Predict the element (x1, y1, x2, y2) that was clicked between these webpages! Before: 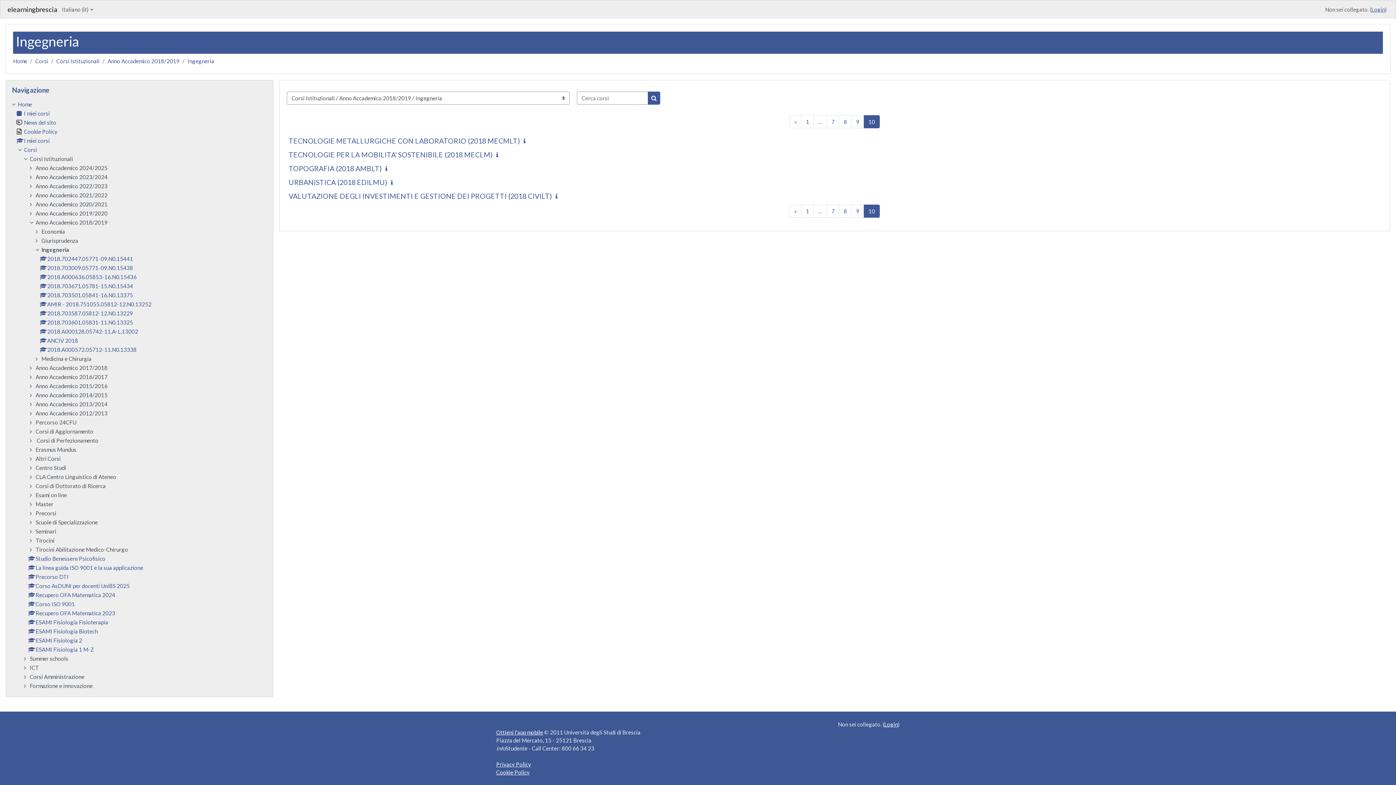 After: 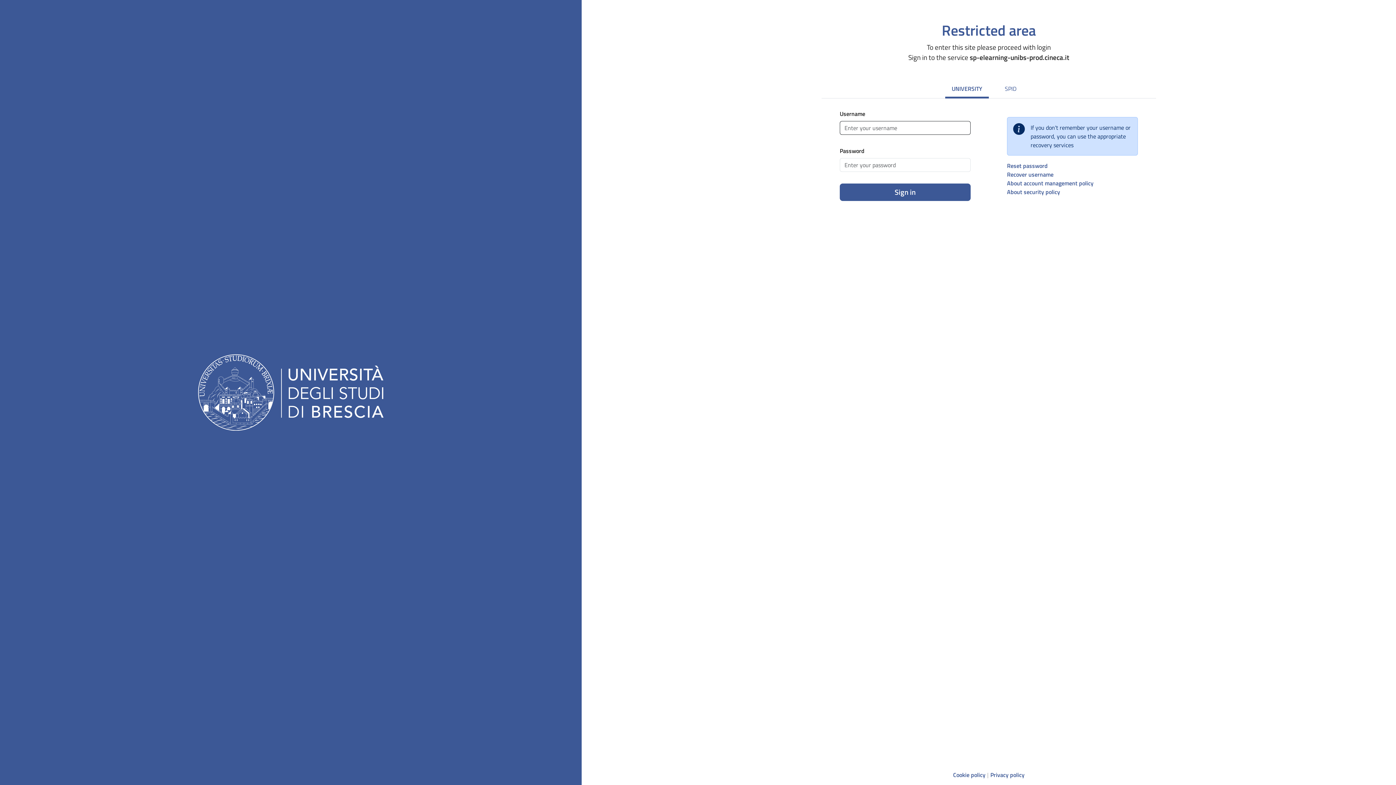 Action: bbox: (16, 110, 49, 116) label: I miei corsi